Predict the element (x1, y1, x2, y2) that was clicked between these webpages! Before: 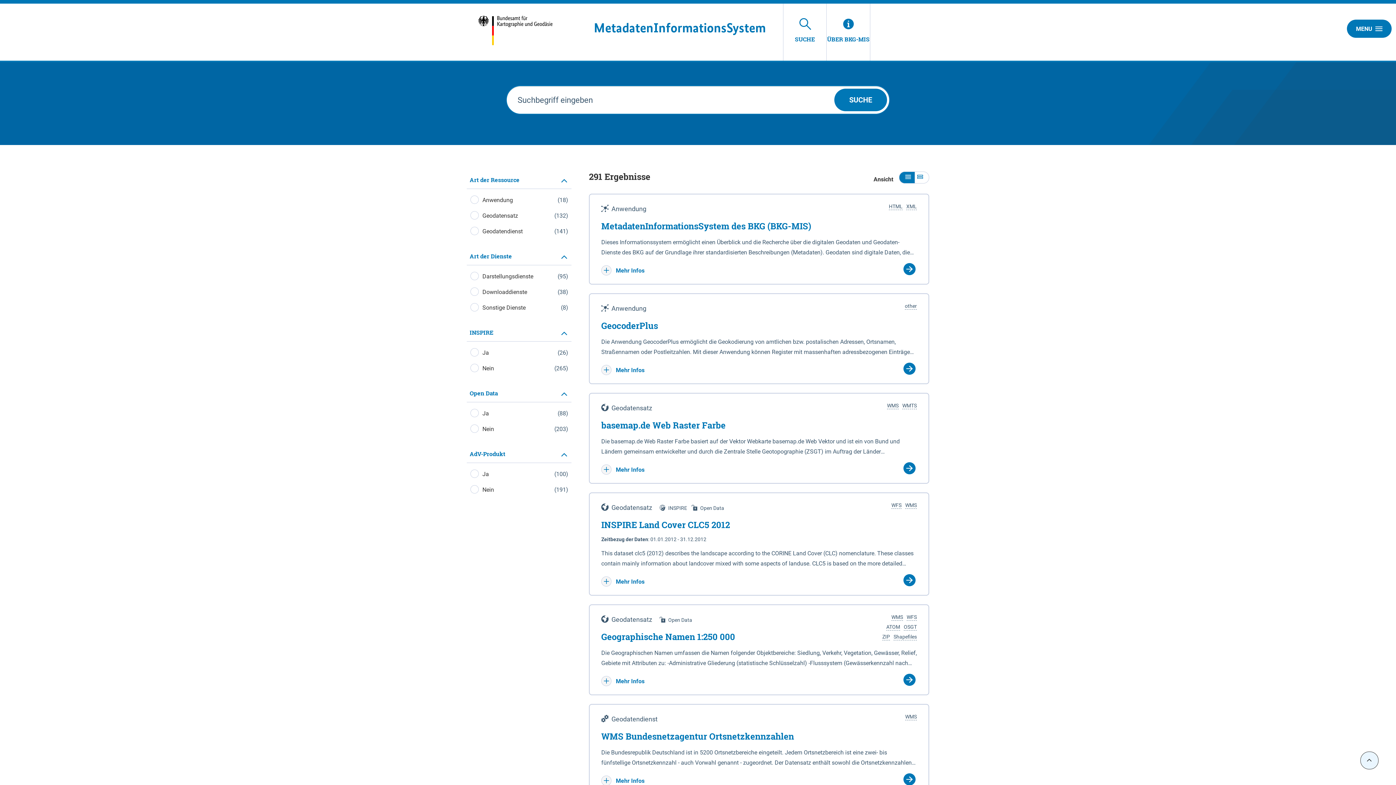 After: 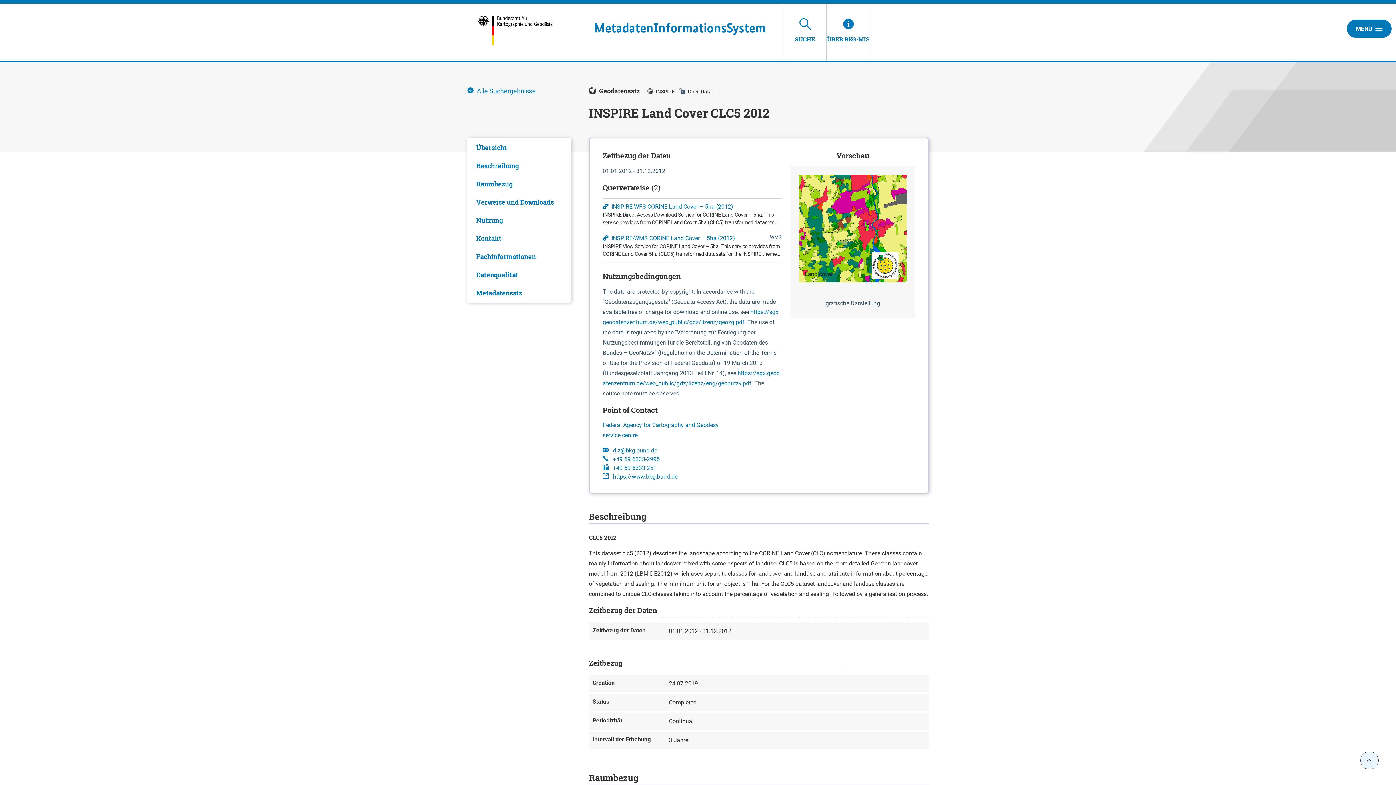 Action: label: INSPIRE Land Cover CLC5 2012 bbox: (601, 519, 917, 530)